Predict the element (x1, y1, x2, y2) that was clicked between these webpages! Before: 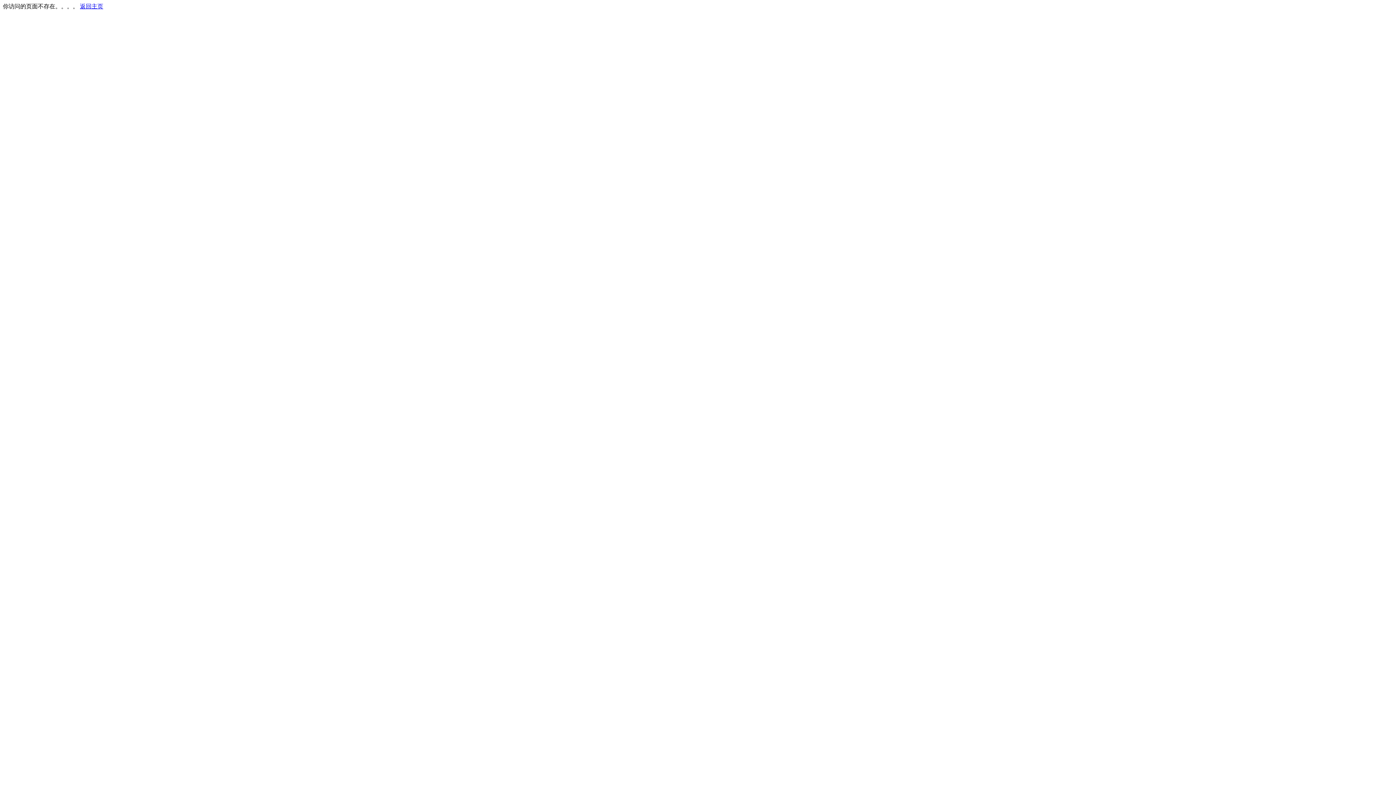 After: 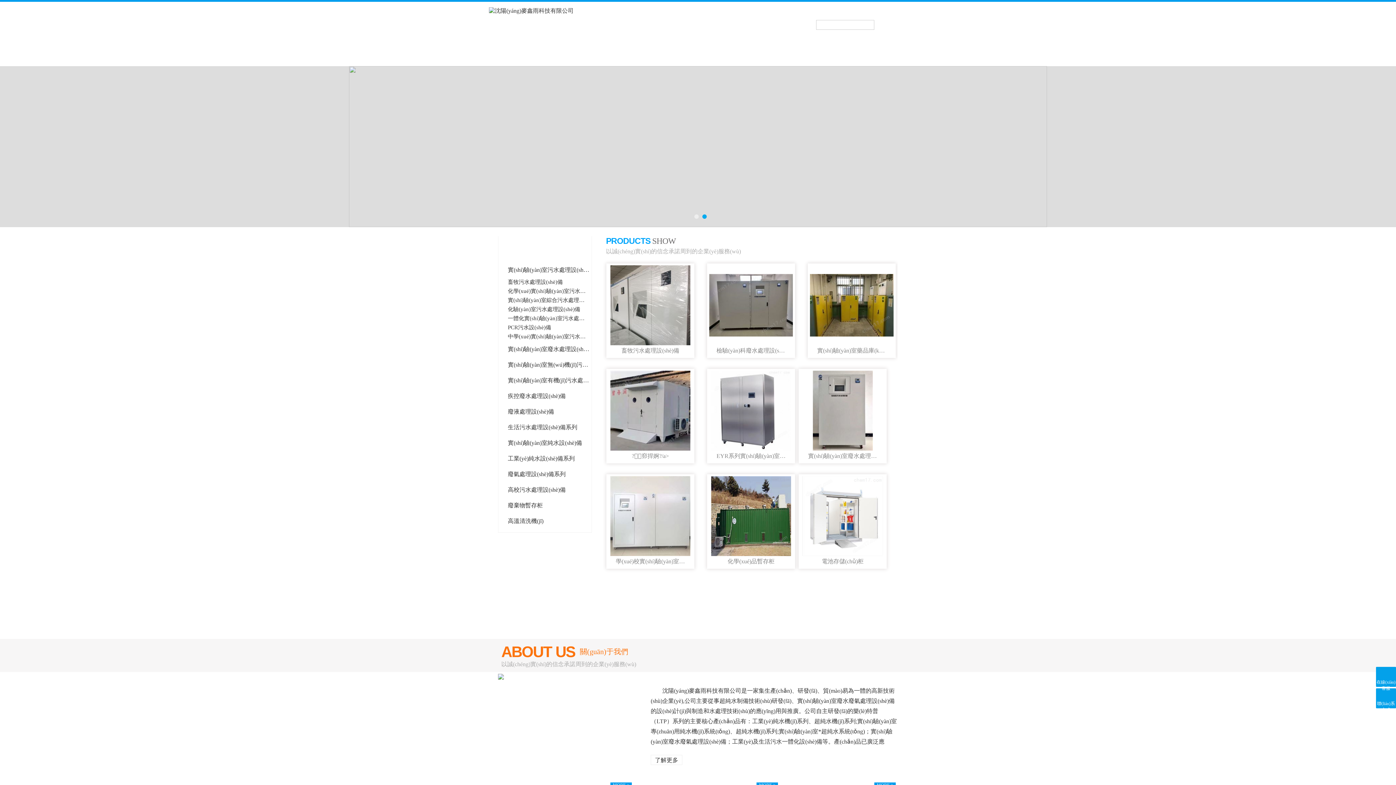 Action: bbox: (80, 3, 103, 9) label: 返回主页